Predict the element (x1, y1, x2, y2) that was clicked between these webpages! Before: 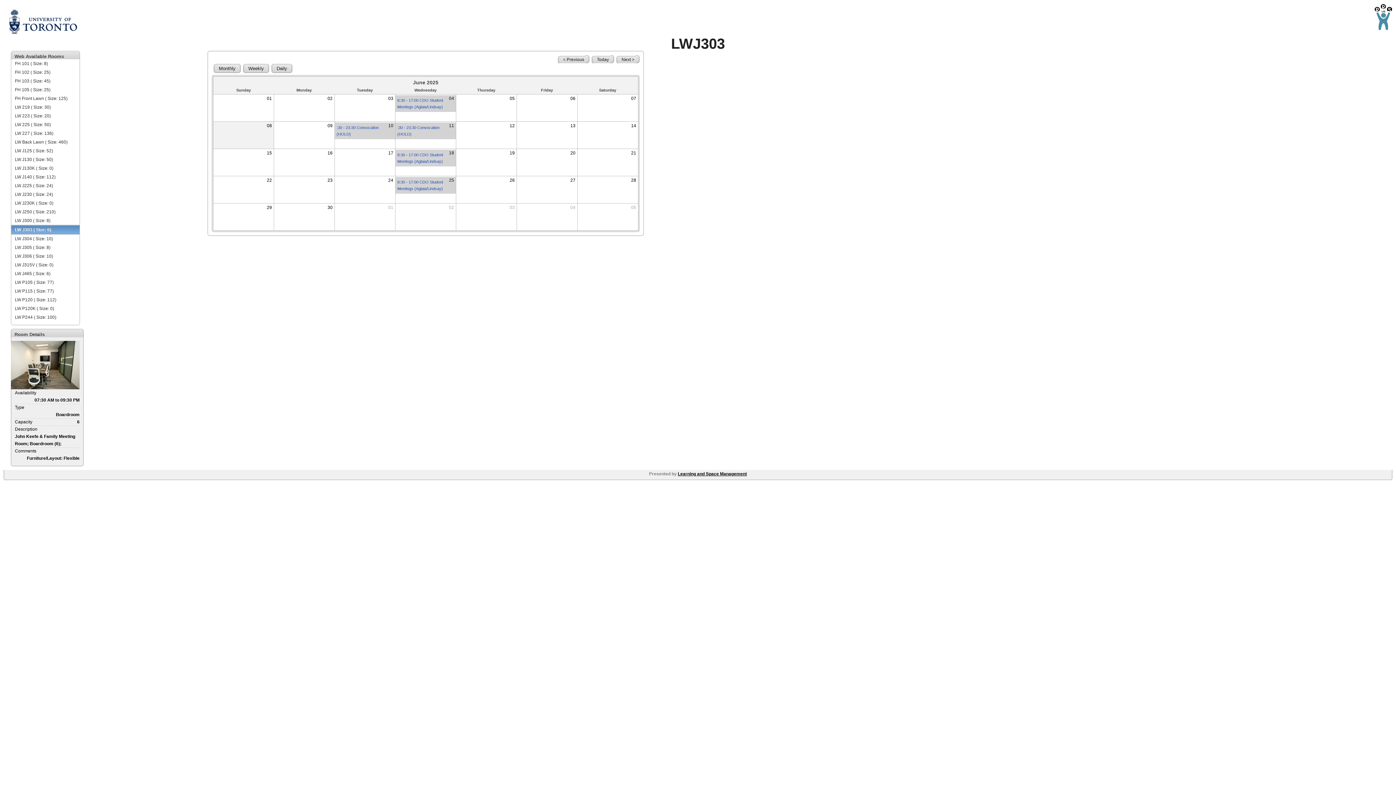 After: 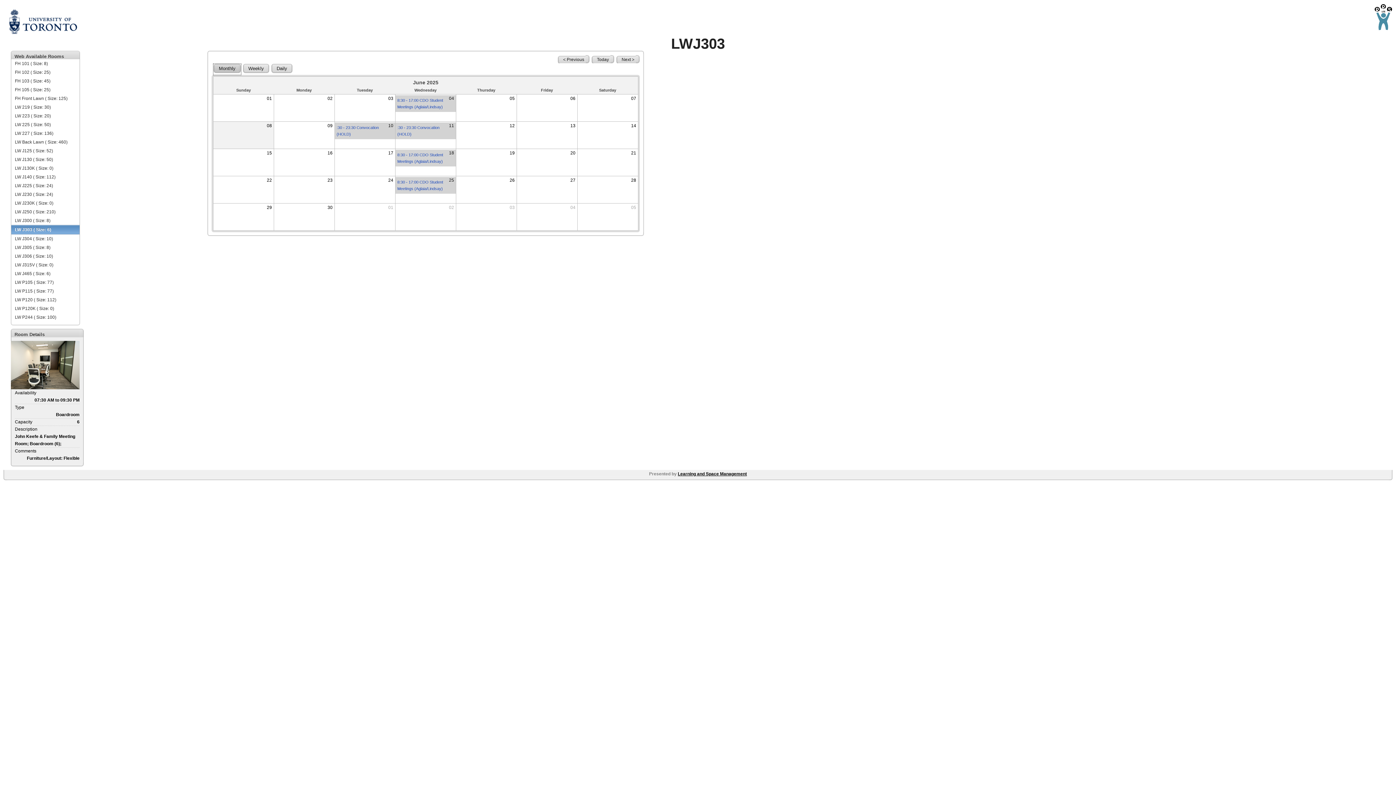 Action: bbox: (213, 64, 241, 74) label: Monthly